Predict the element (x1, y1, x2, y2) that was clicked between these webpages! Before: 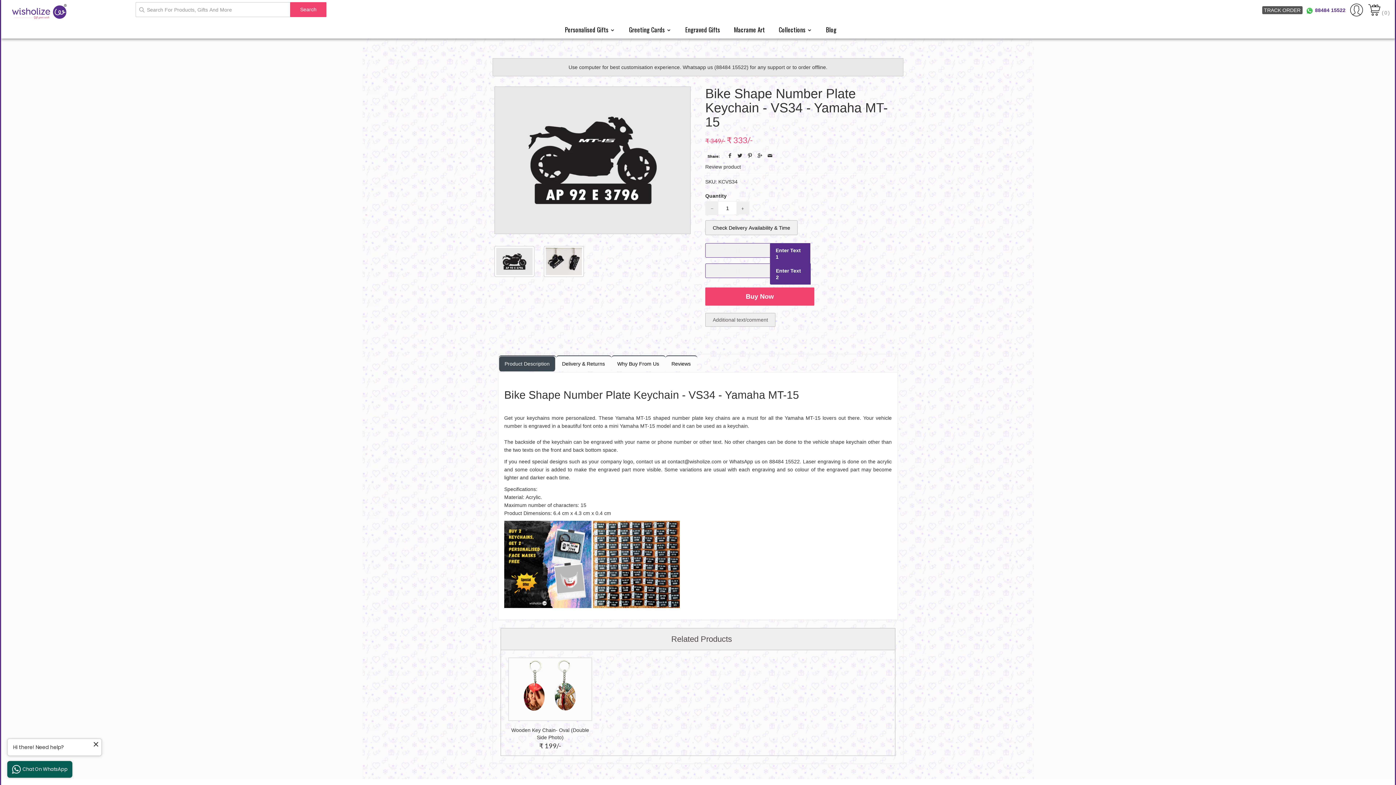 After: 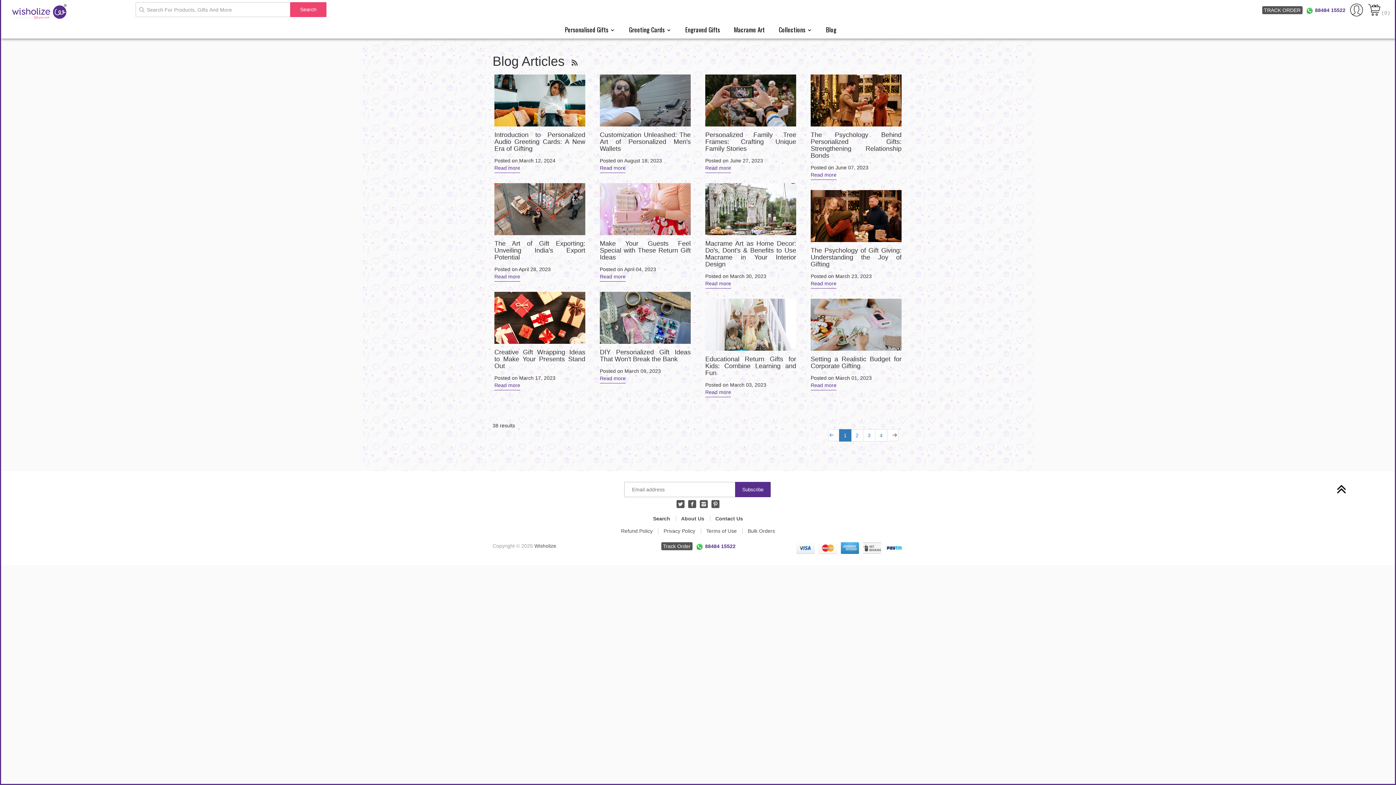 Action: bbox: (820, 23, 842, 38) label: Blog